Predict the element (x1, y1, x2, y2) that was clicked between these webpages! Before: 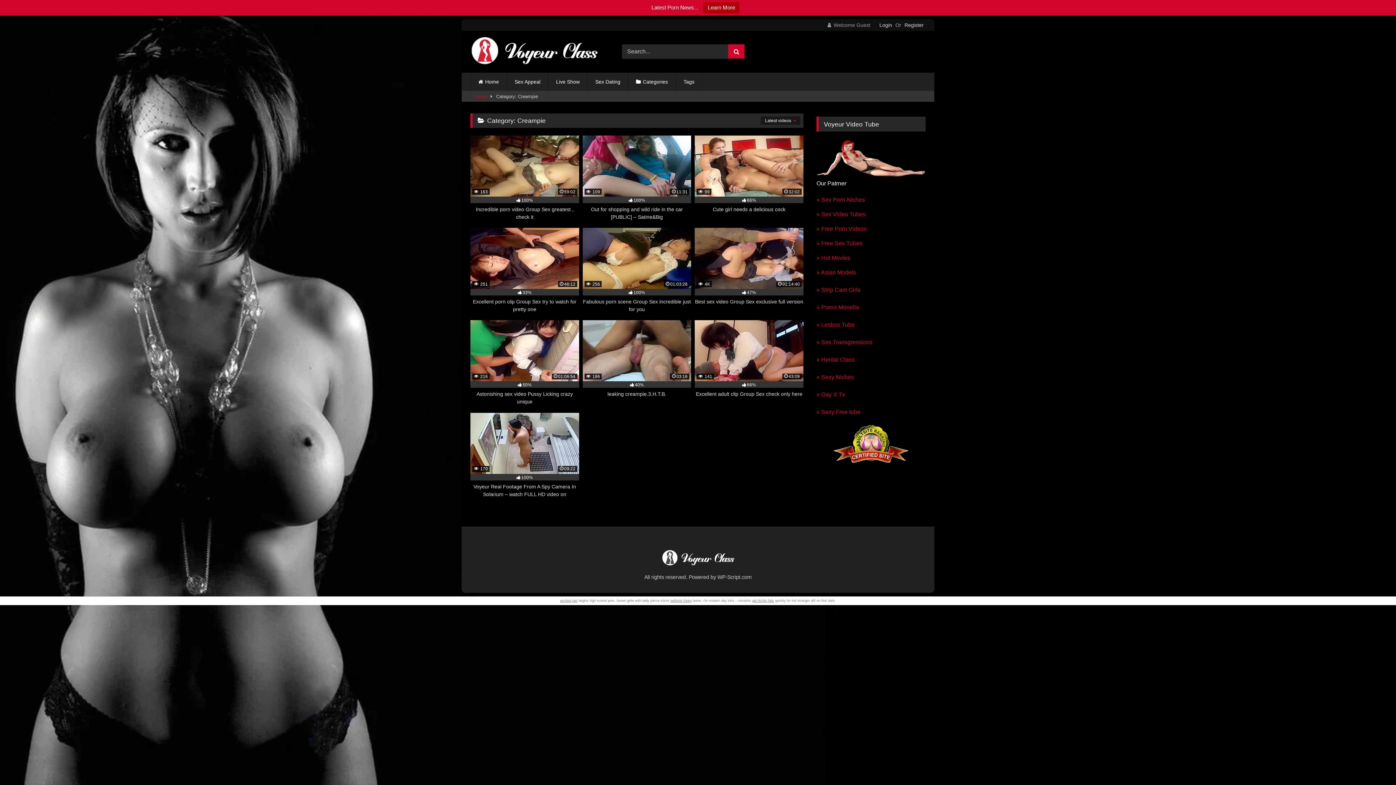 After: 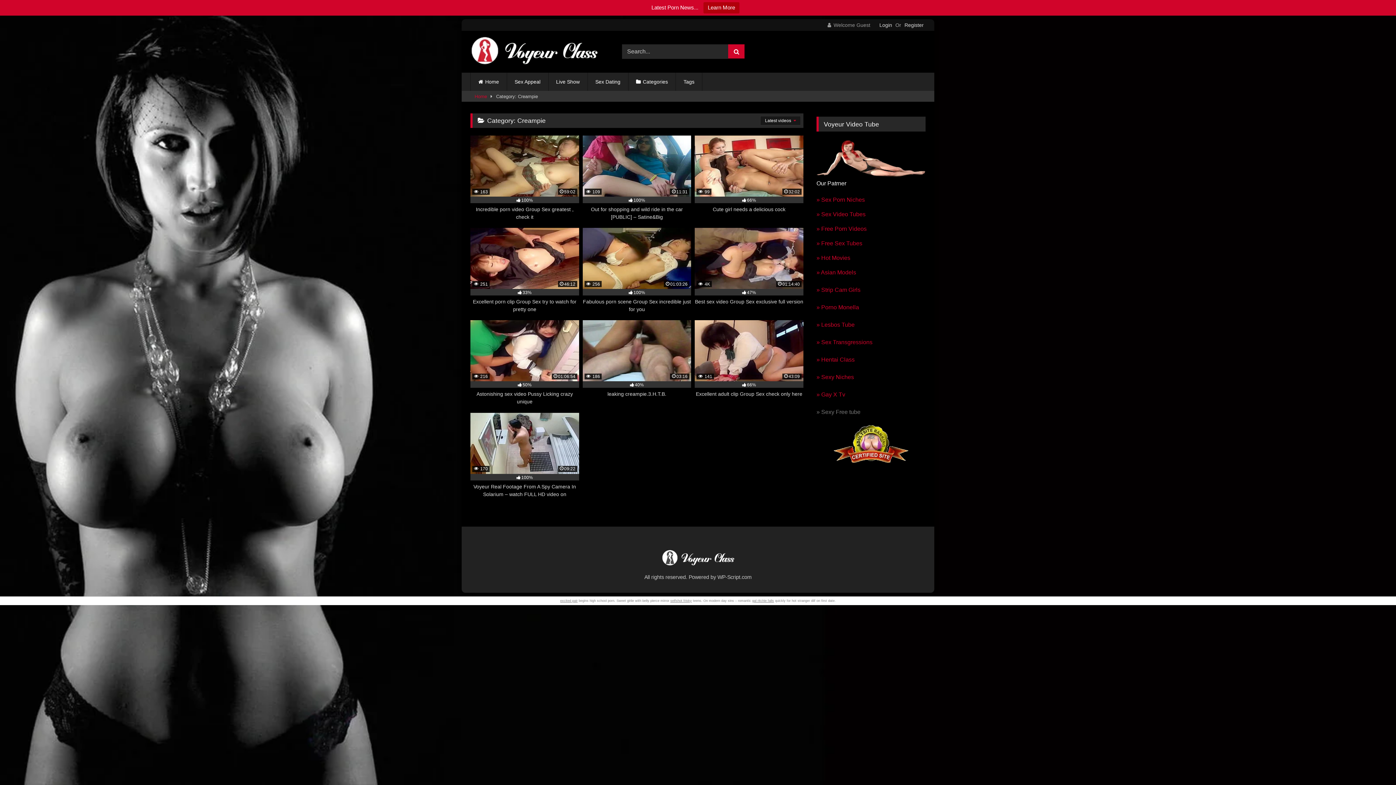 Action: bbox: (816, 409, 860, 415) label: 
» Sexy Free tube